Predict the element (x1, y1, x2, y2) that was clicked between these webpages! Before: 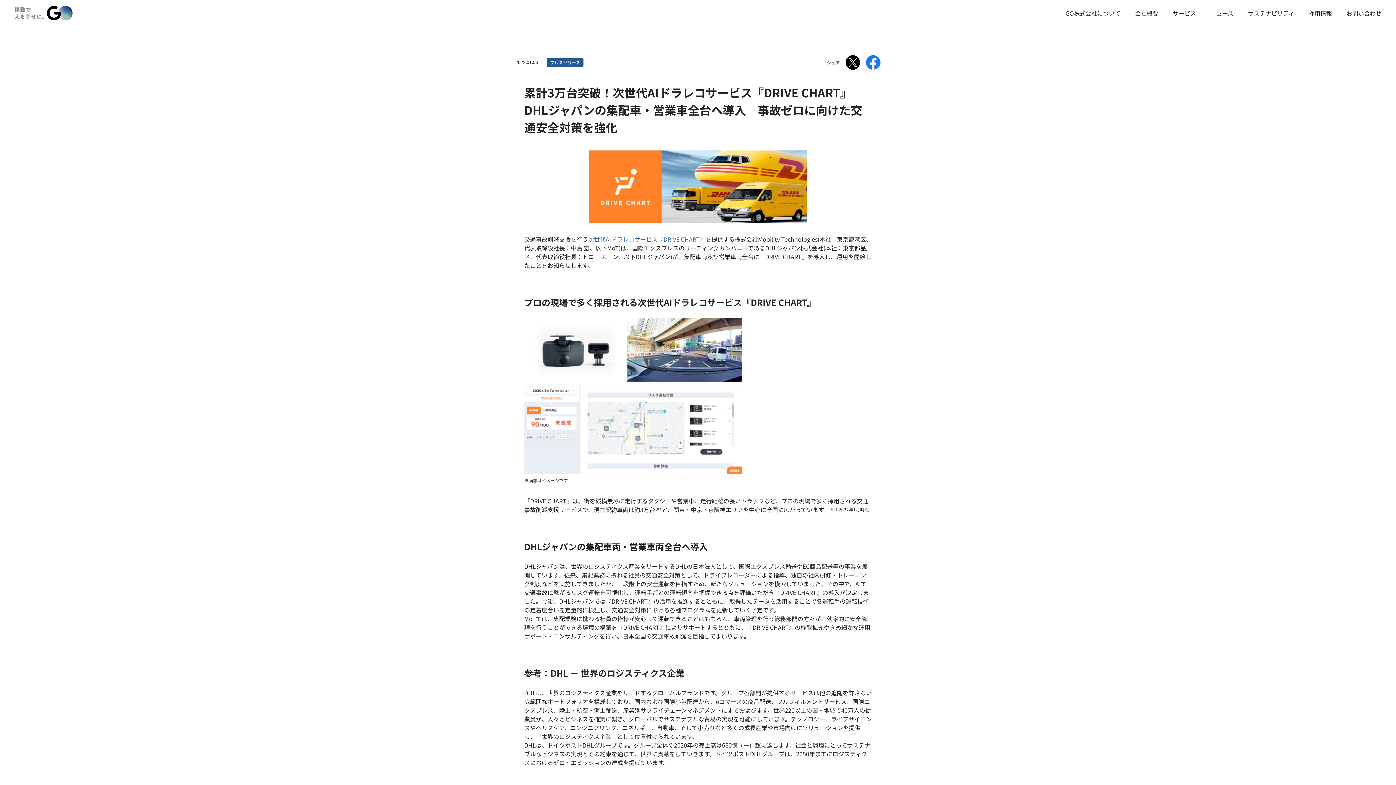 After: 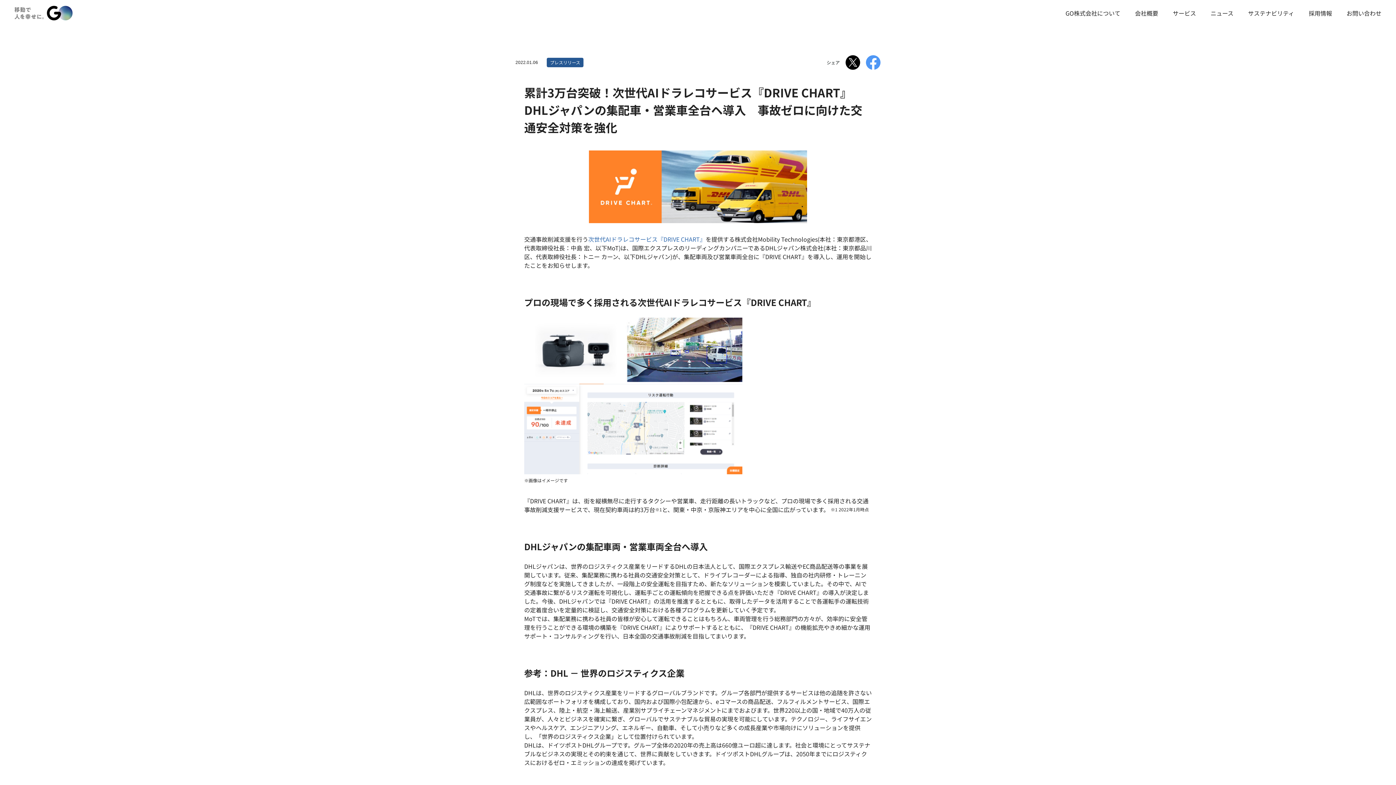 Action: bbox: (866, 55, 880, 69)